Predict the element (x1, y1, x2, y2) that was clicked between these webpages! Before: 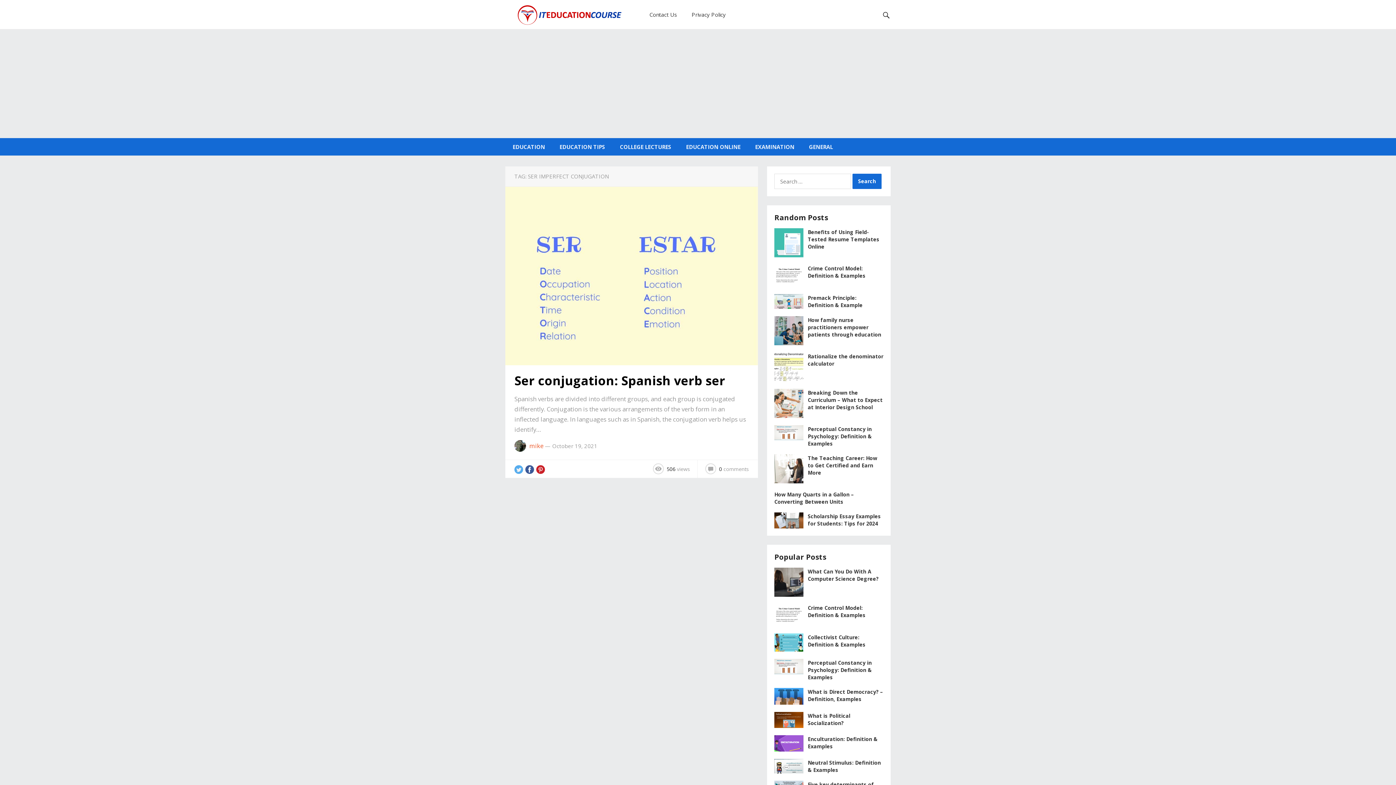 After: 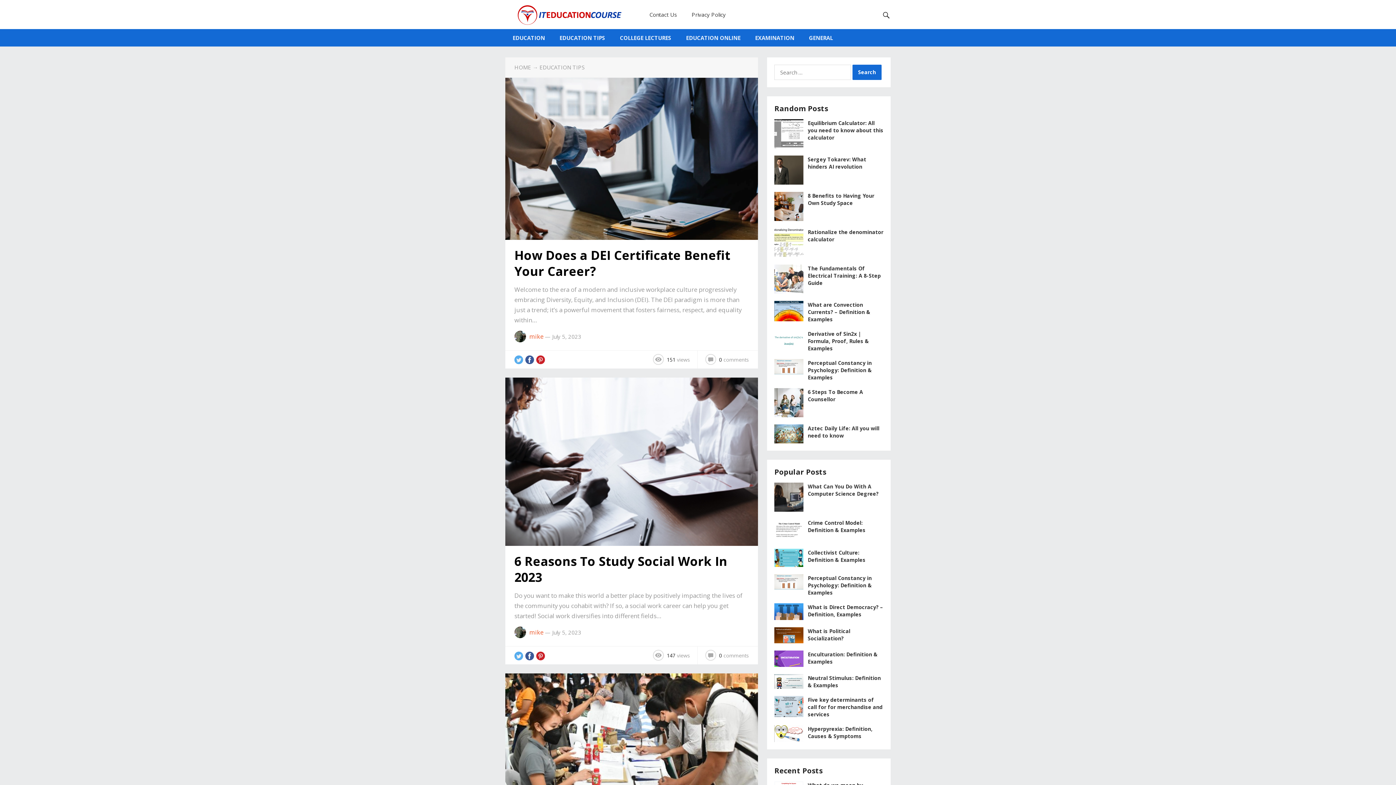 Action: bbox: (552, 138, 612, 155) label: EDUCATION TIPS